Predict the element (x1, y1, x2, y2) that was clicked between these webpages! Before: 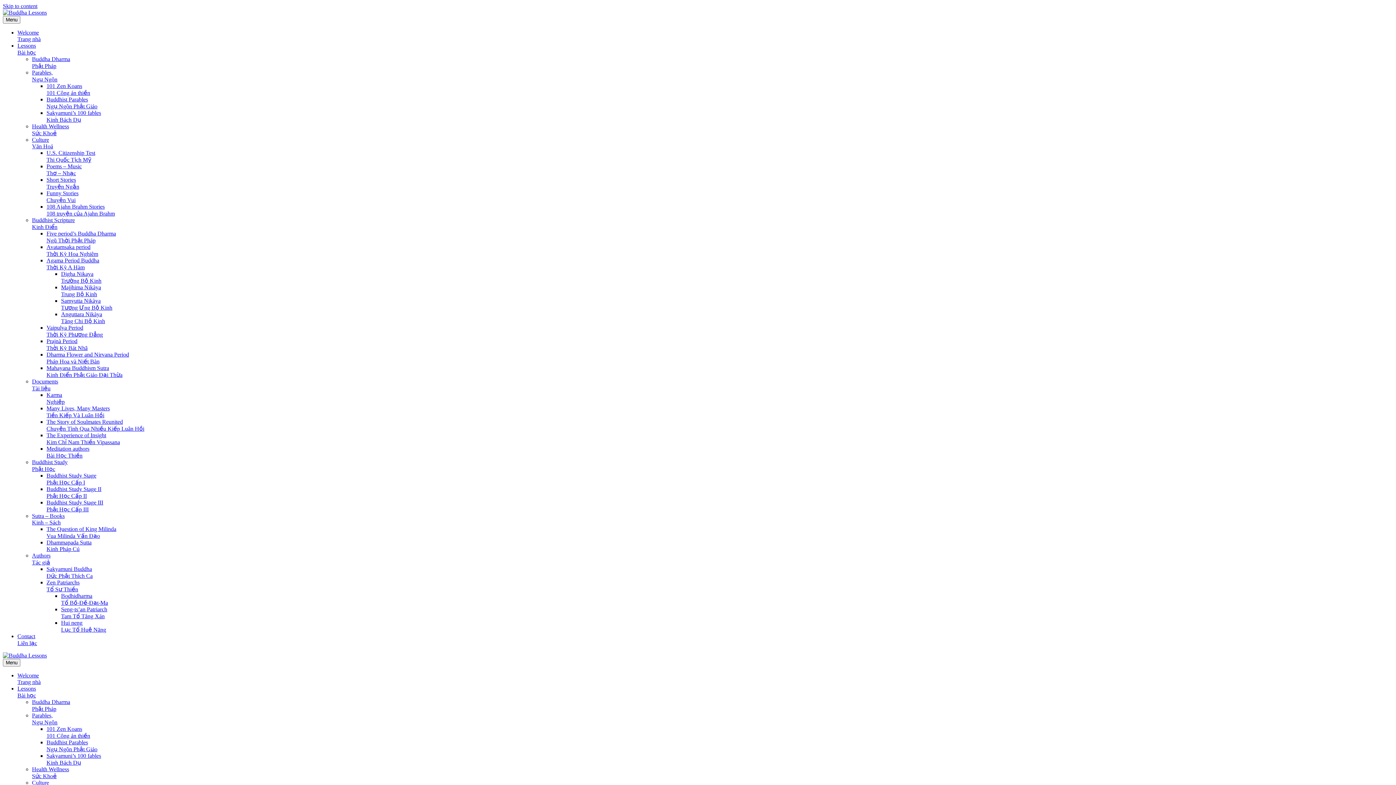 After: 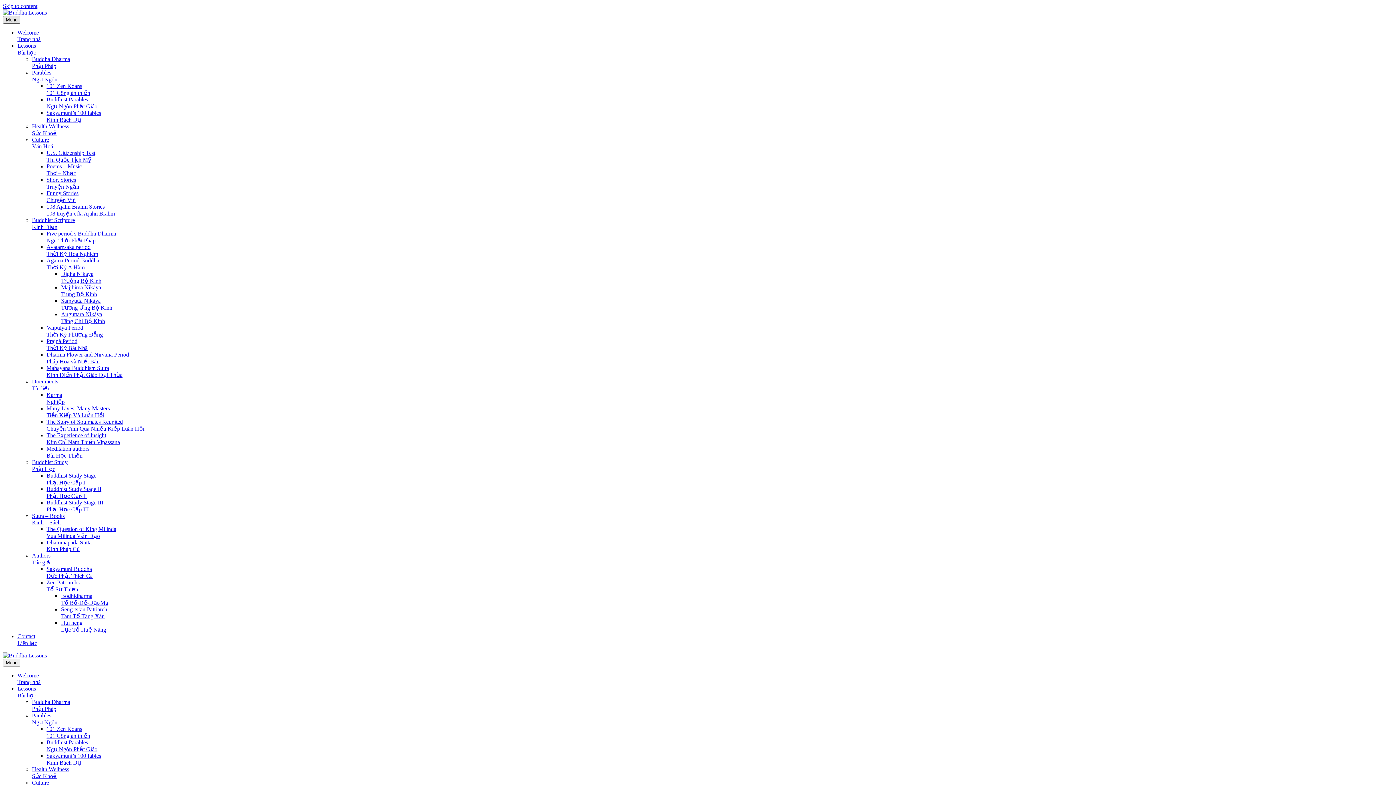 Action: label: Menu bbox: (2, 16, 20, 23)